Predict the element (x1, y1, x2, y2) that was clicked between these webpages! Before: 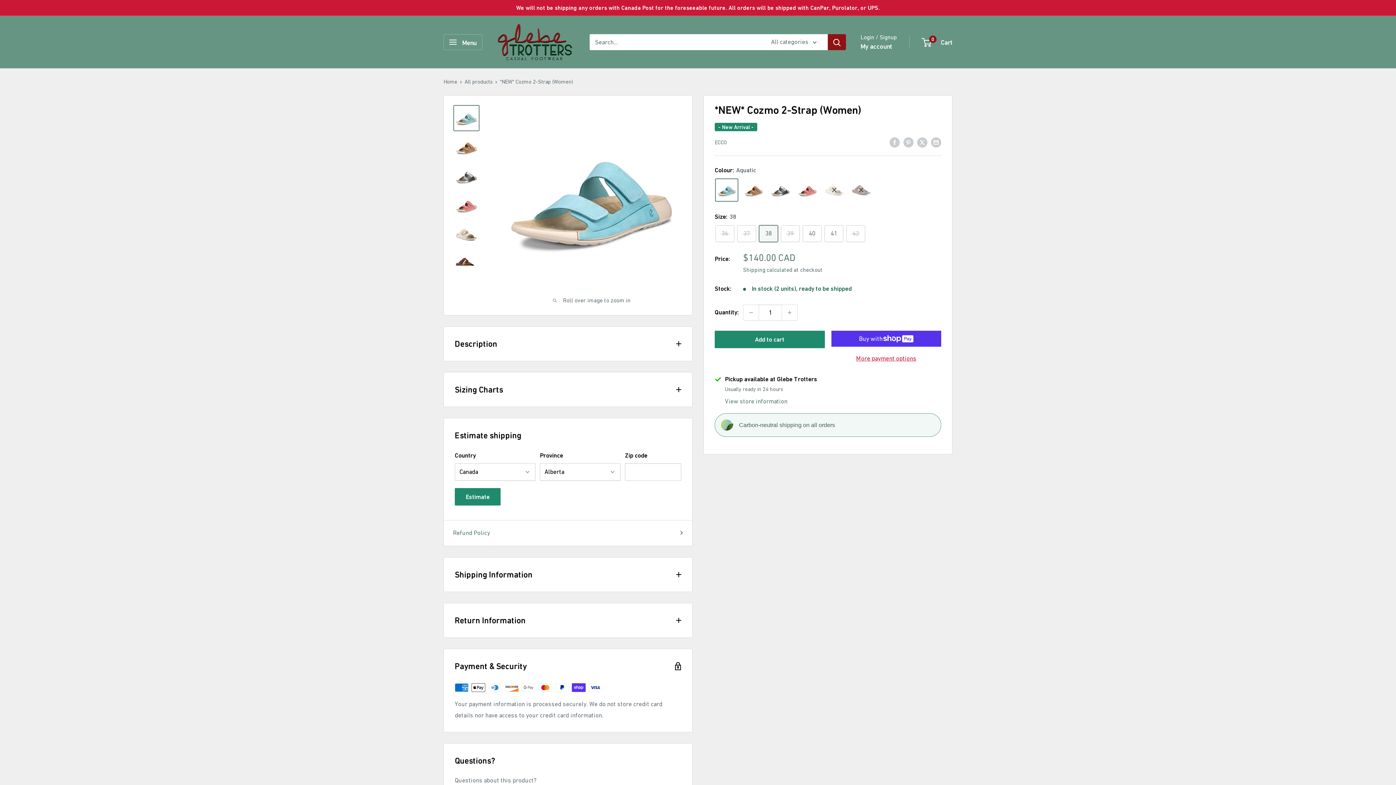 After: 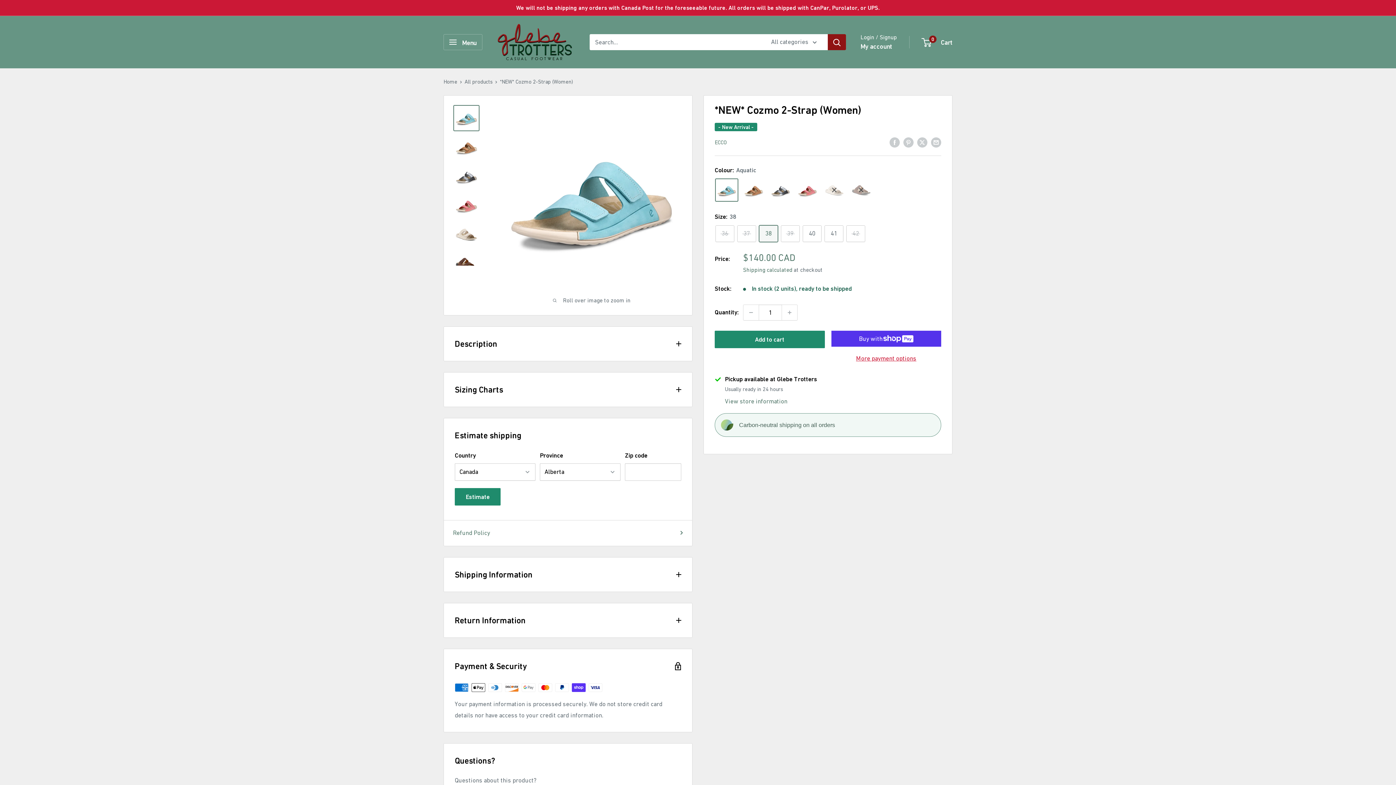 Action: bbox: (453, 105, 479, 131)